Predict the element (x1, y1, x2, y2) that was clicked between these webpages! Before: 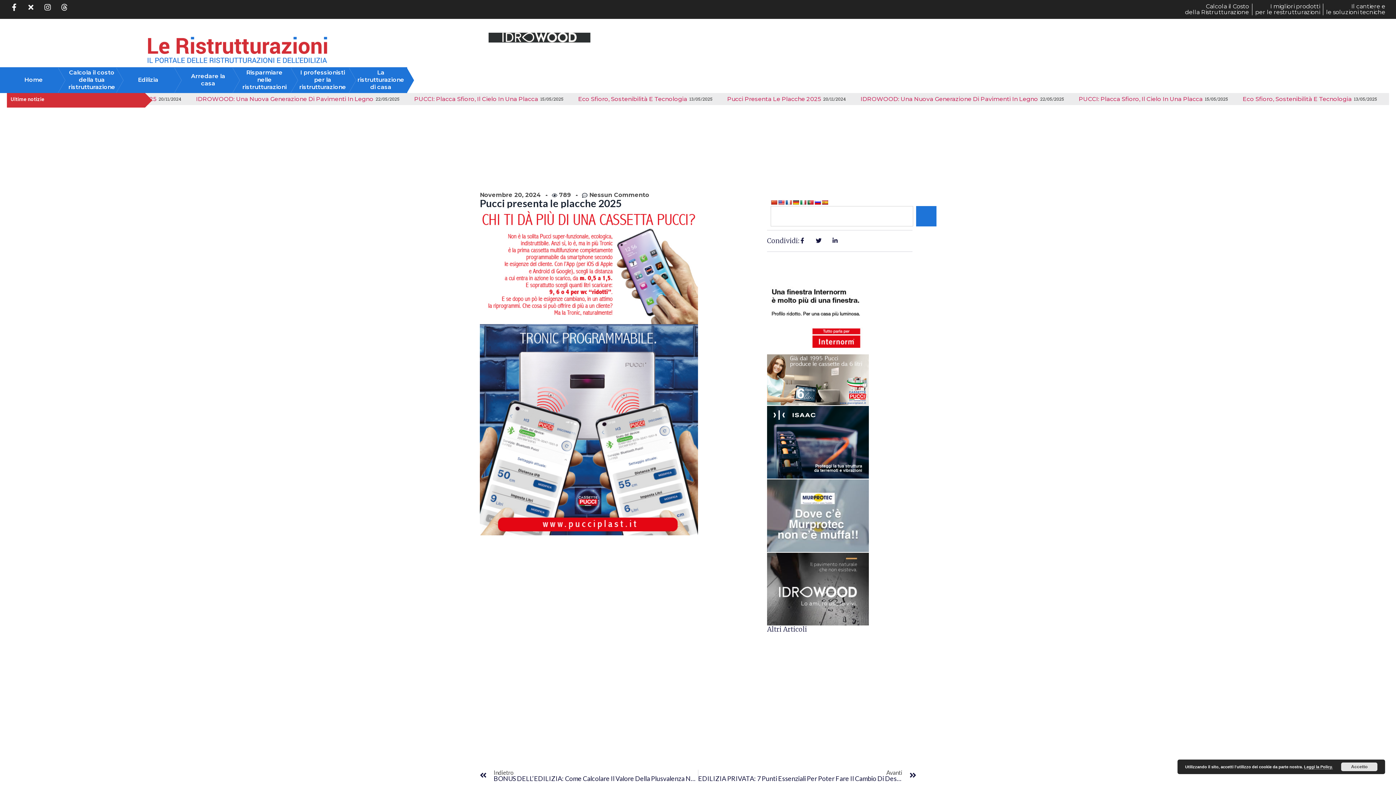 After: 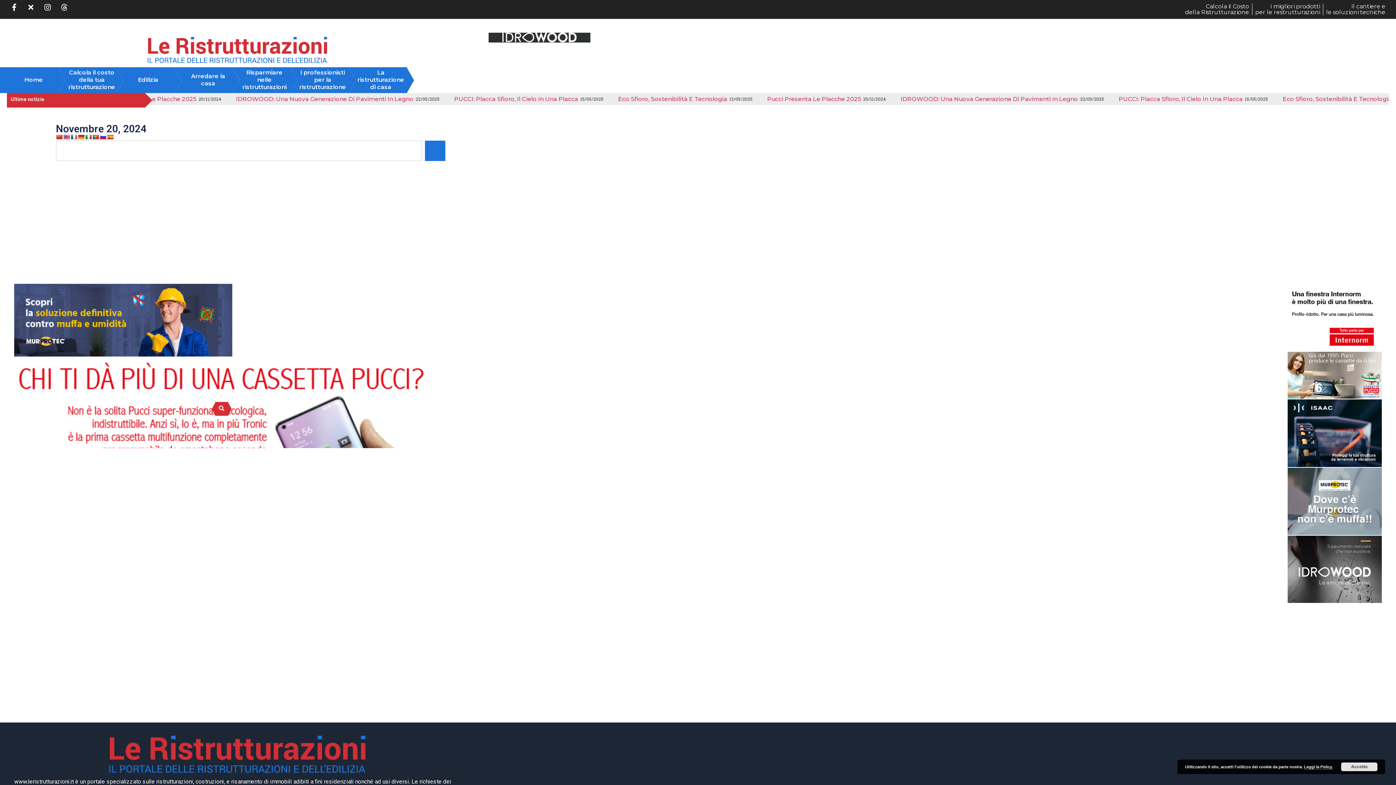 Action: bbox: (480, 192, 541, 198) label: Novembre 20, 2024